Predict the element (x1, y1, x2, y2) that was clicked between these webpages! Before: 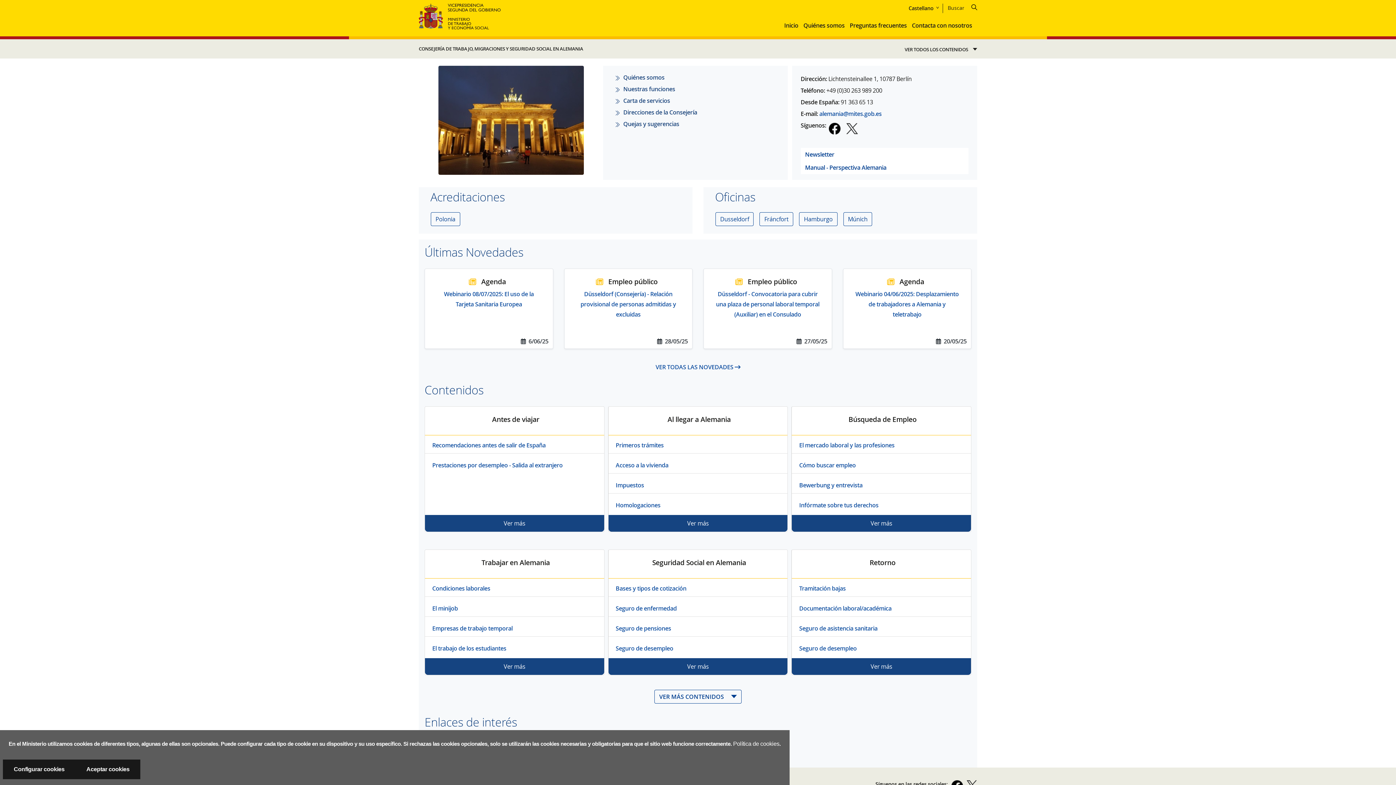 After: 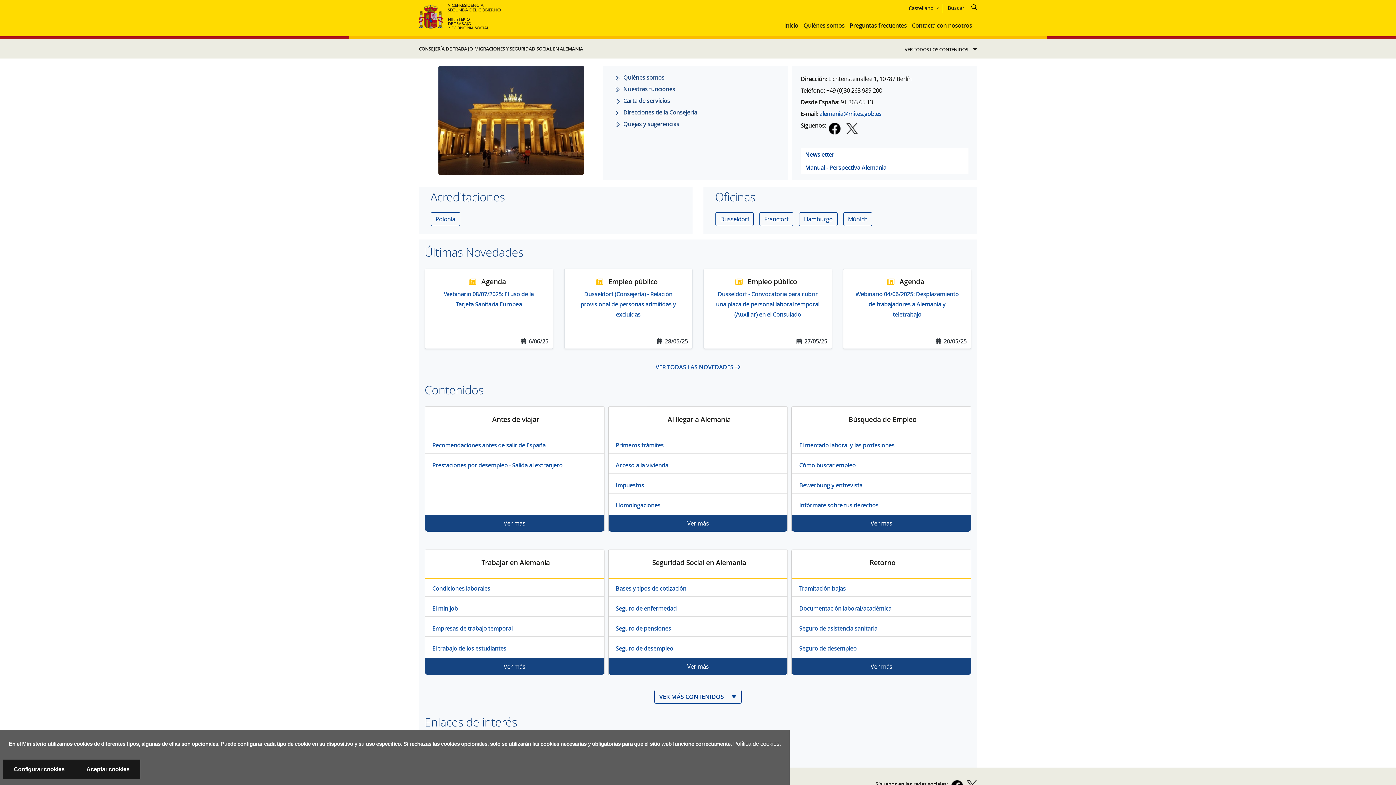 Action: bbox: (832, 122, 837, 136)